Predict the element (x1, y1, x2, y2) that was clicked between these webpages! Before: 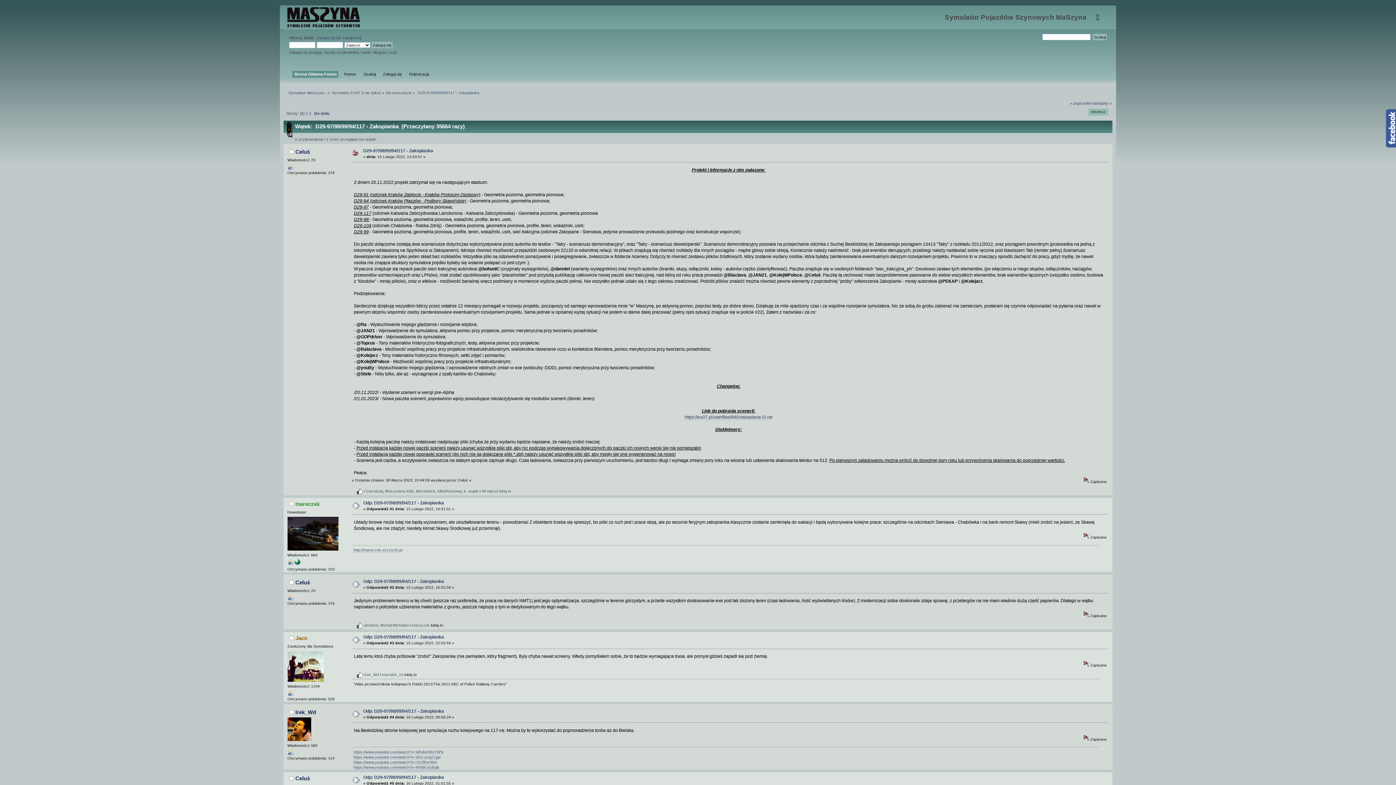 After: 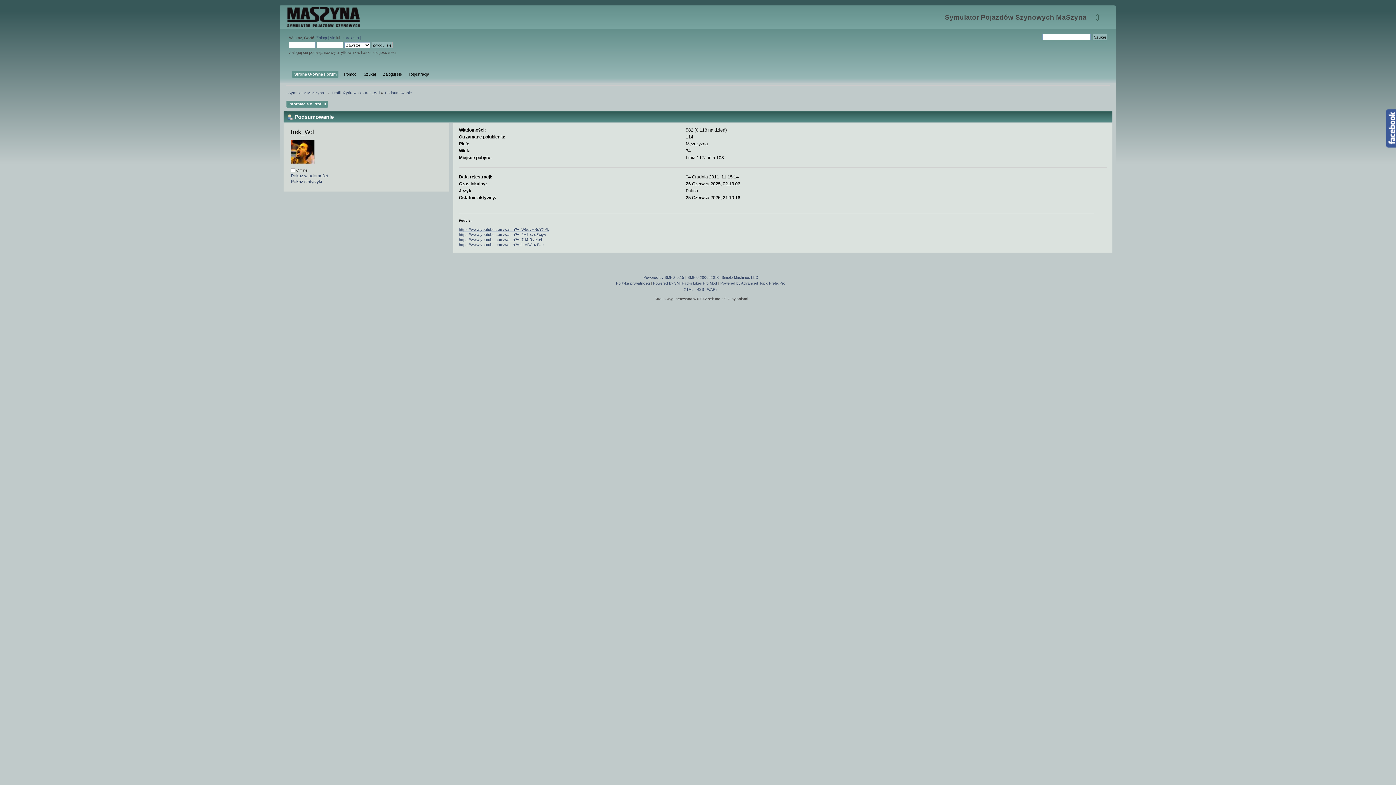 Action: bbox: (287, 751, 293, 756)